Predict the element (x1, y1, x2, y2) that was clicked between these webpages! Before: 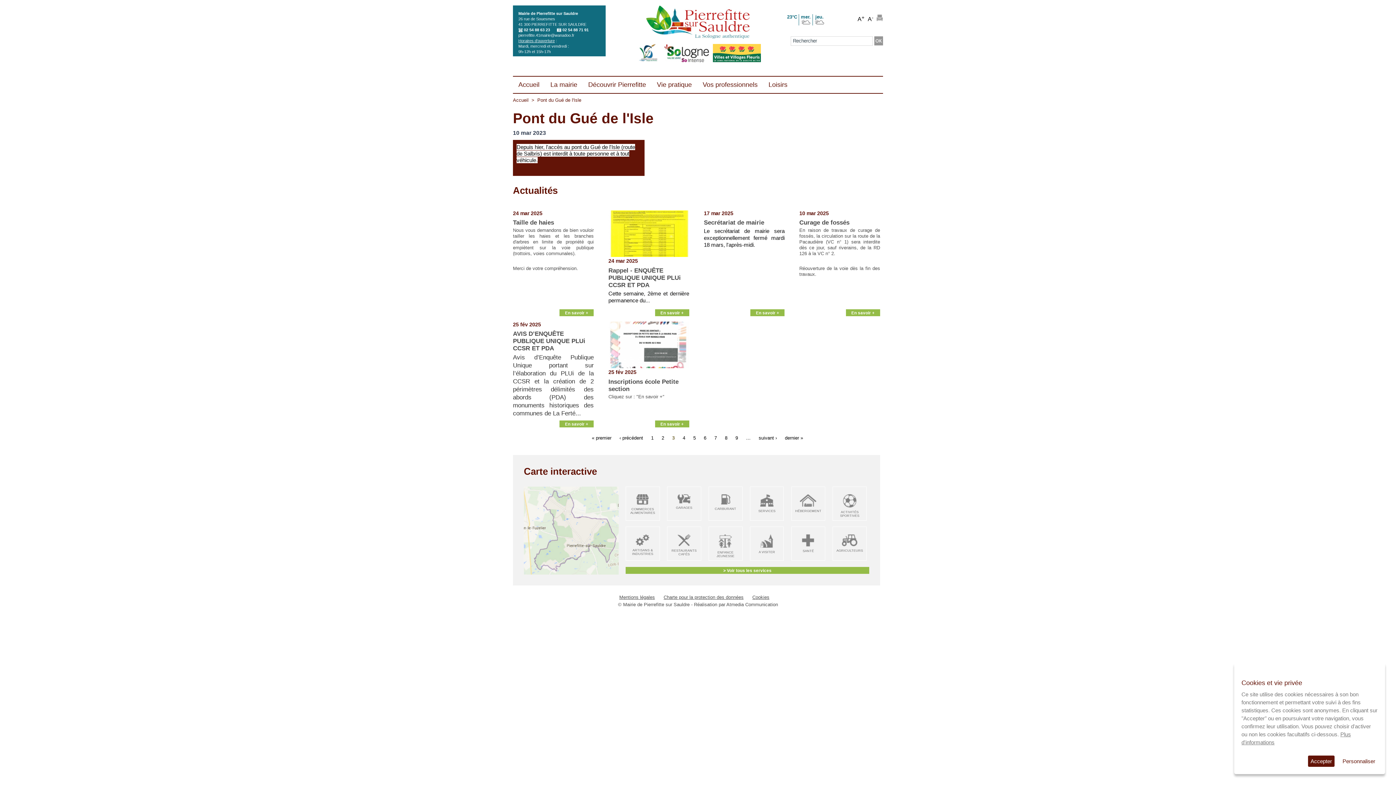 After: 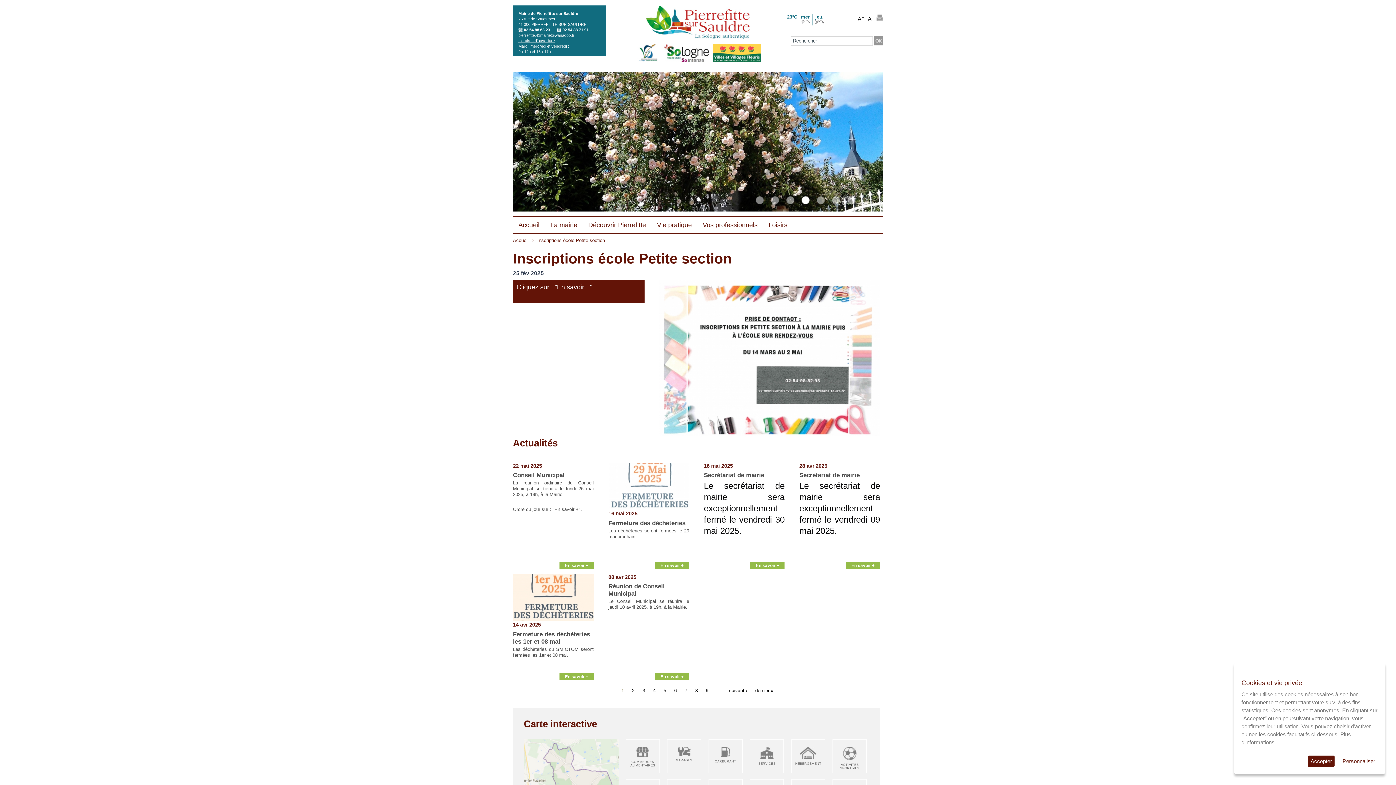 Action: bbox: (608, 364, 689, 369)